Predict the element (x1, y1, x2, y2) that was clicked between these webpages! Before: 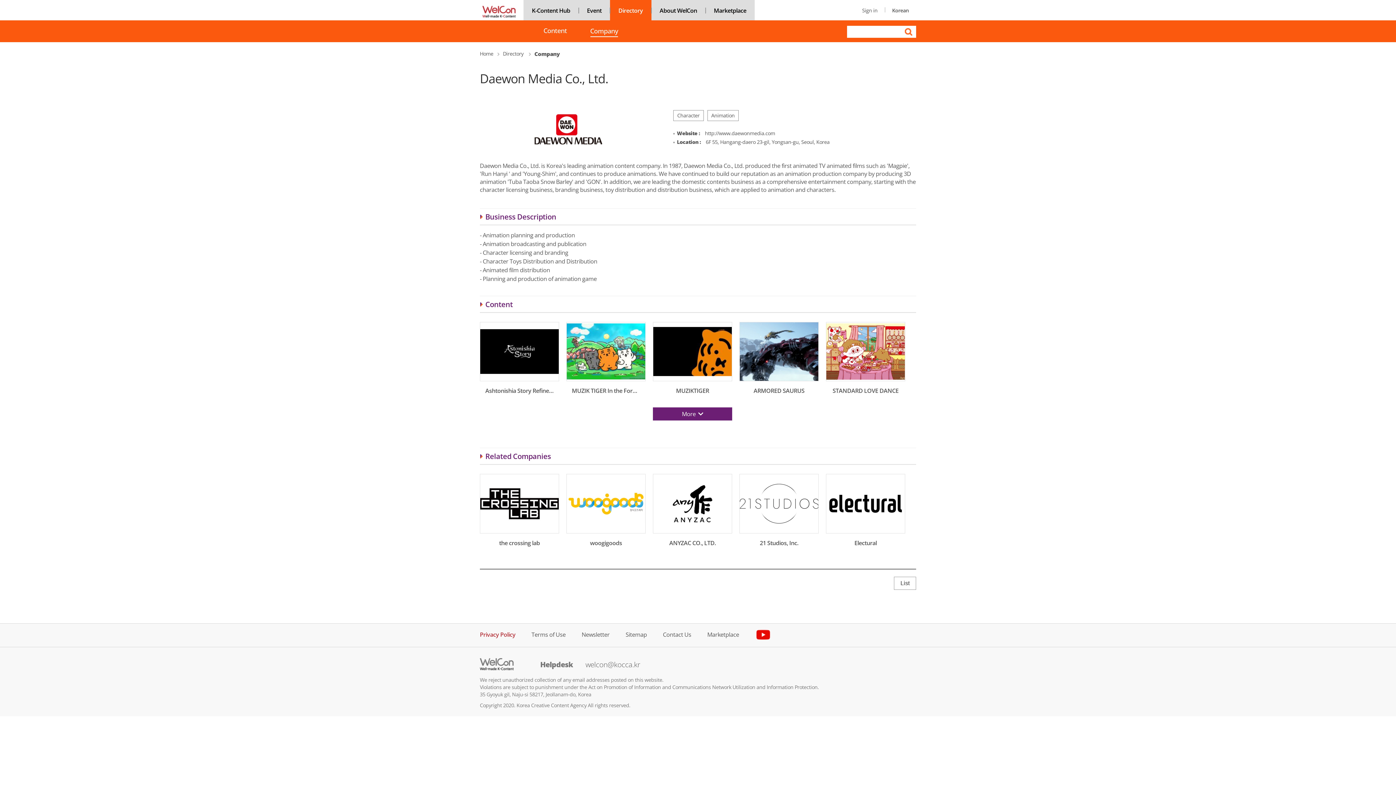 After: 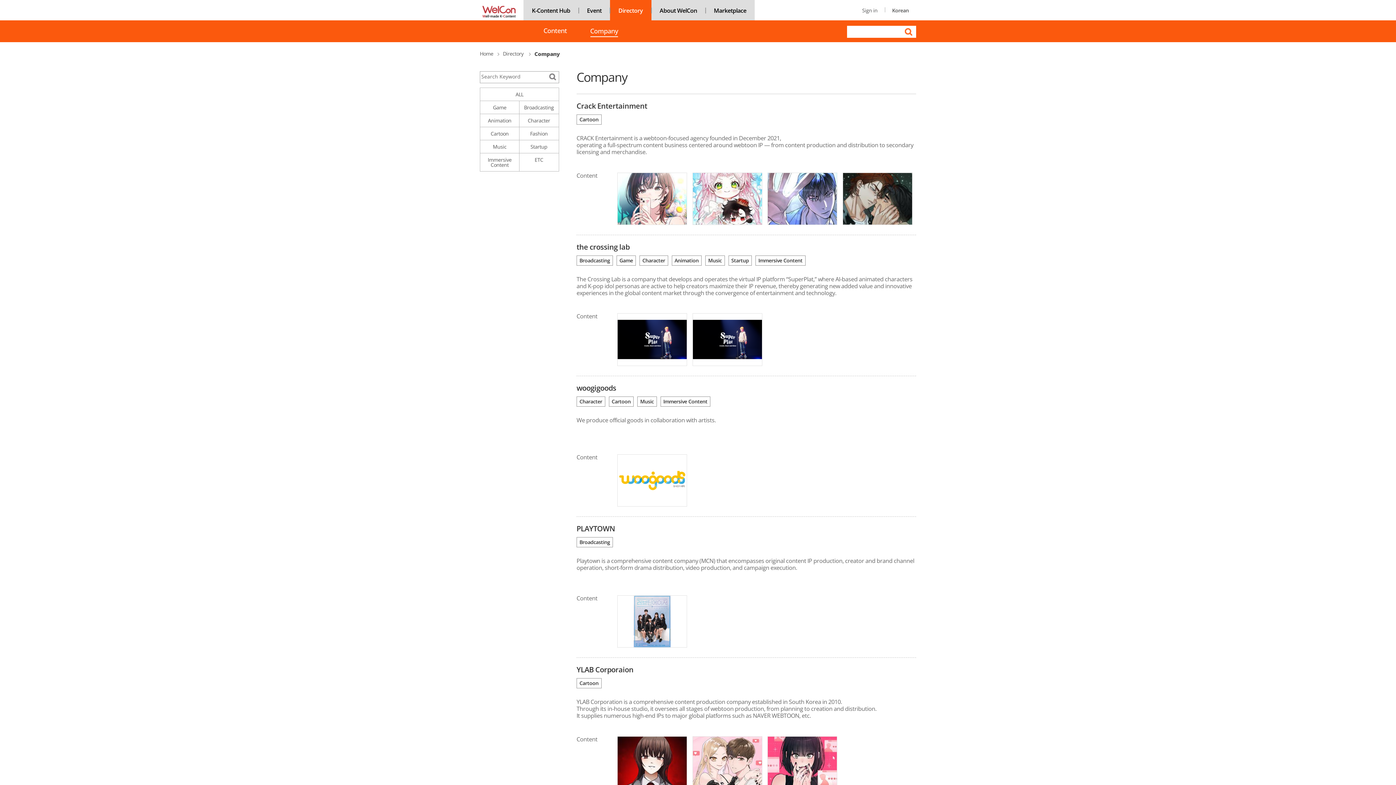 Action: label: Company bbox: (534, 50, 559, 57)